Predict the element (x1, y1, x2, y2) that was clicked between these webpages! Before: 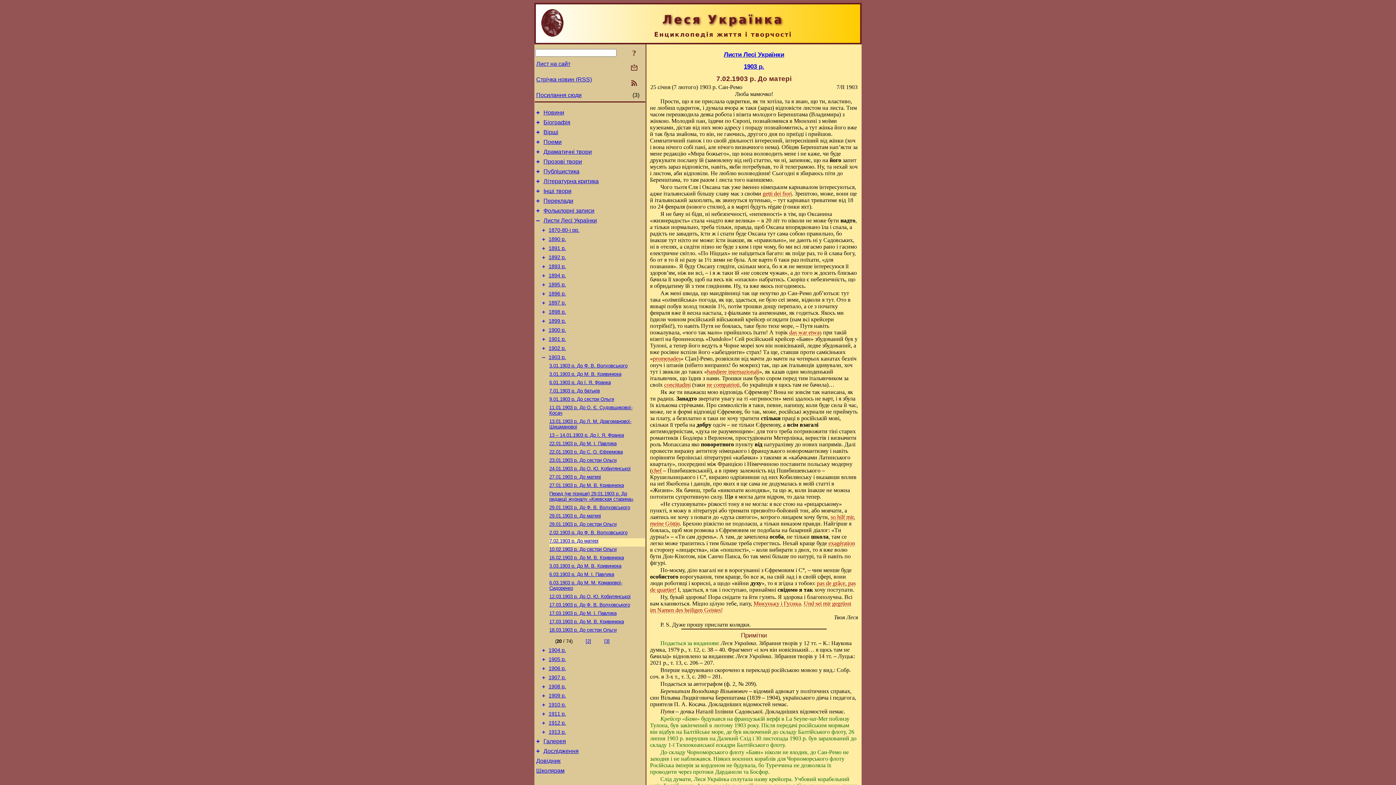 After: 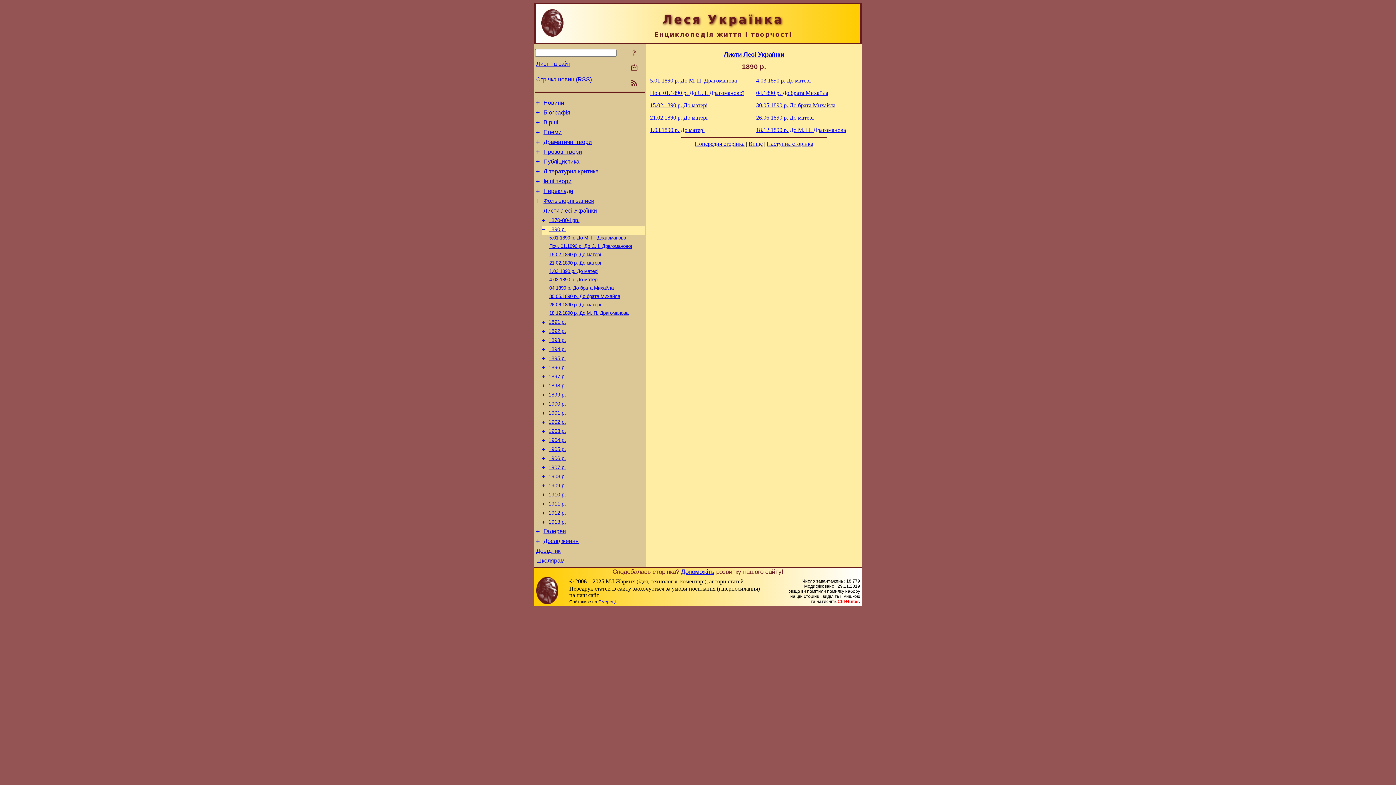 Action: bbox: (542, 236, 545, 242) label: +